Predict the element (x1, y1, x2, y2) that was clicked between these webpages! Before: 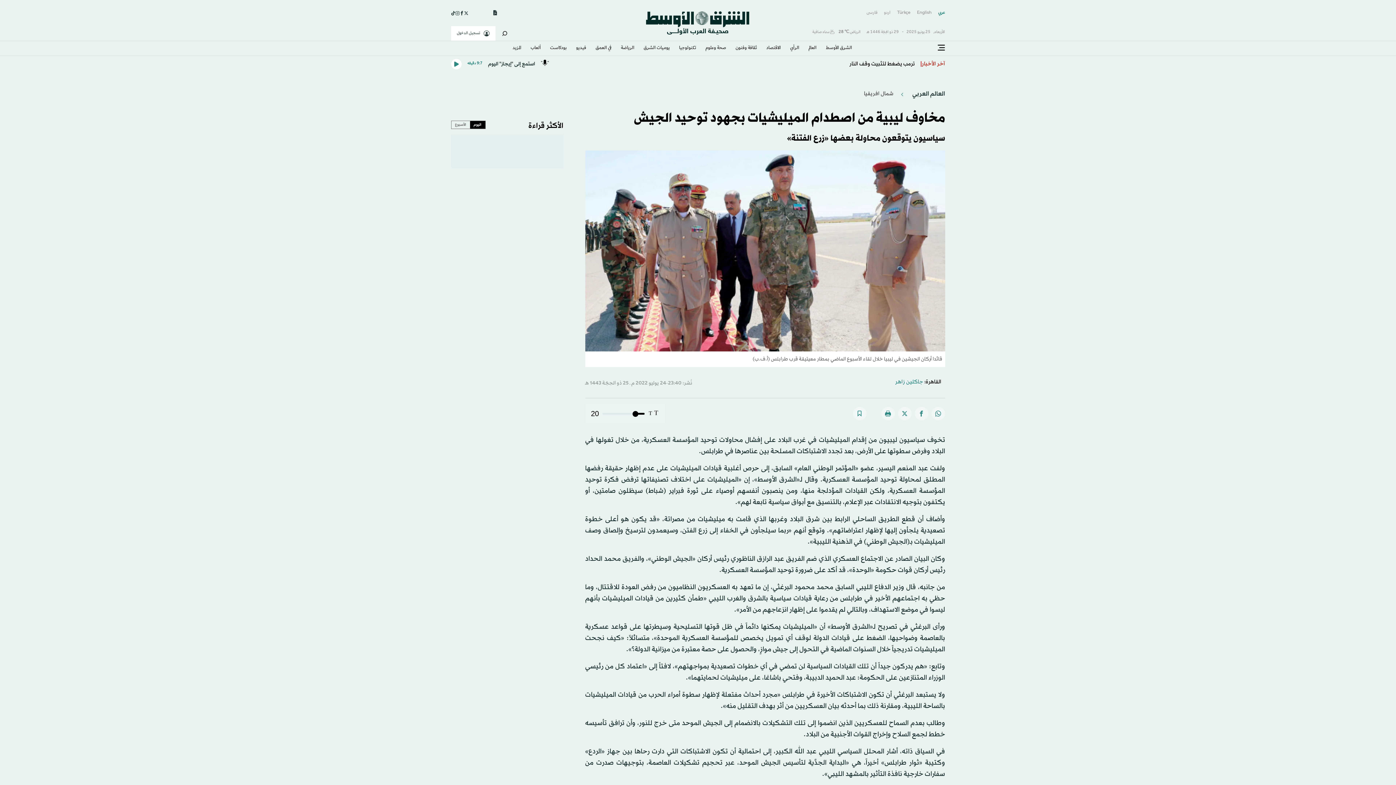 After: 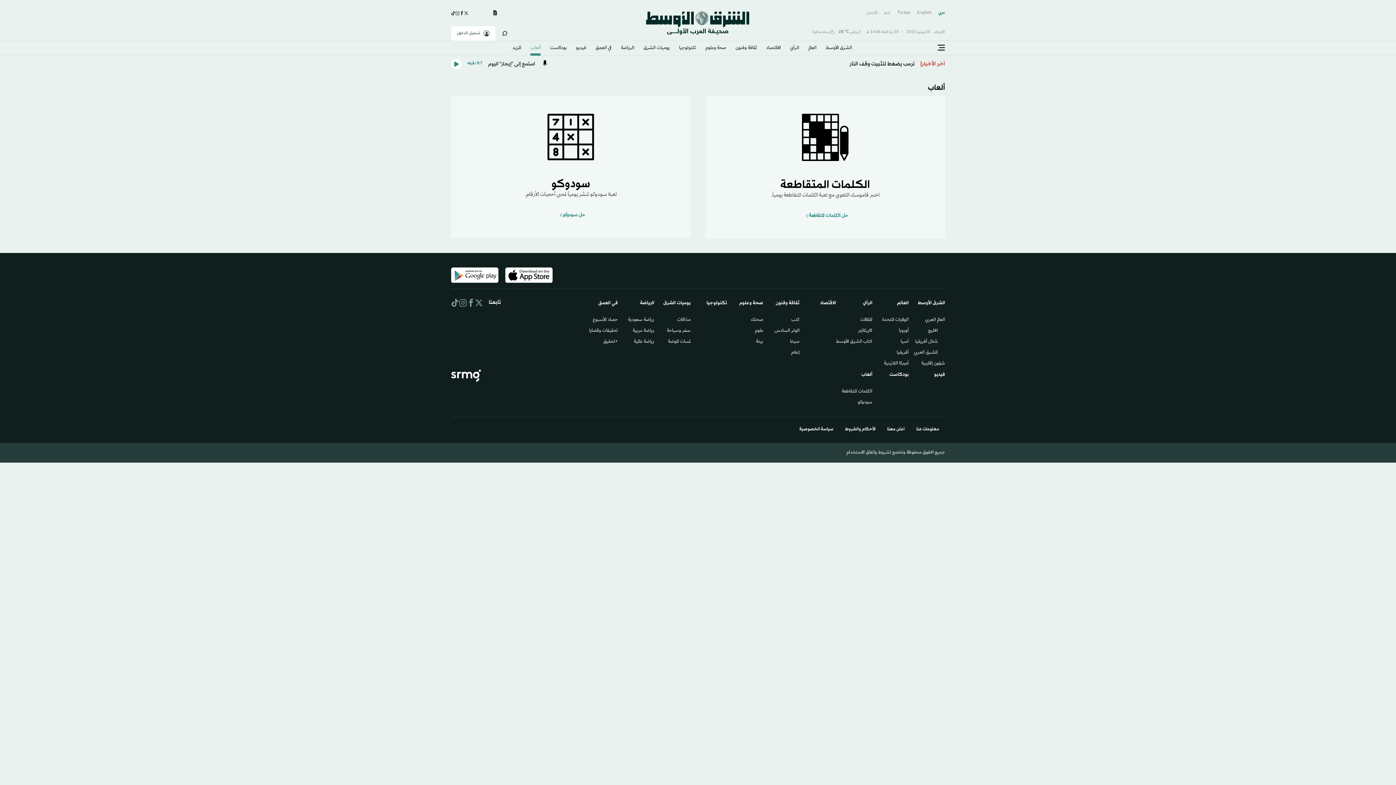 Action: label: ألعاب bbox: (530, 41, 540, 55)